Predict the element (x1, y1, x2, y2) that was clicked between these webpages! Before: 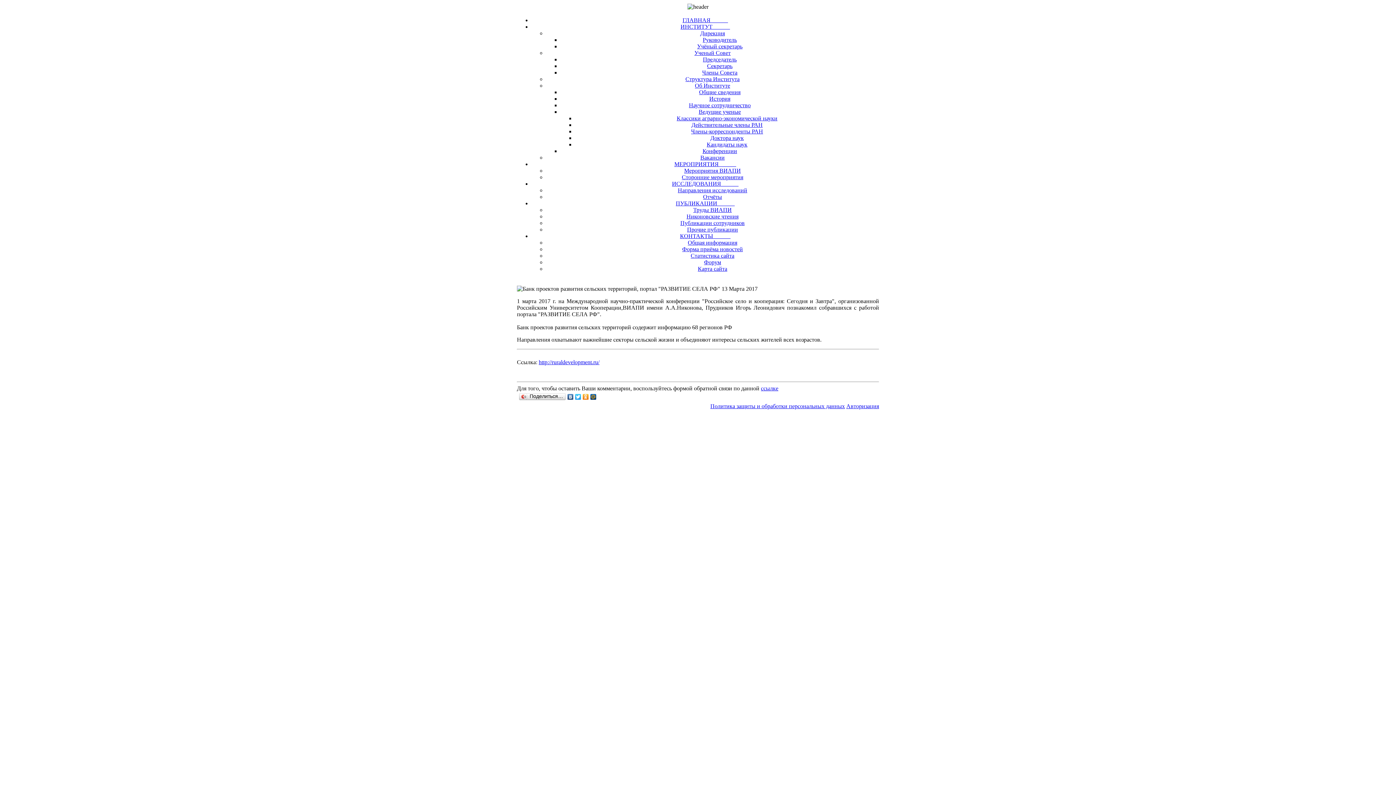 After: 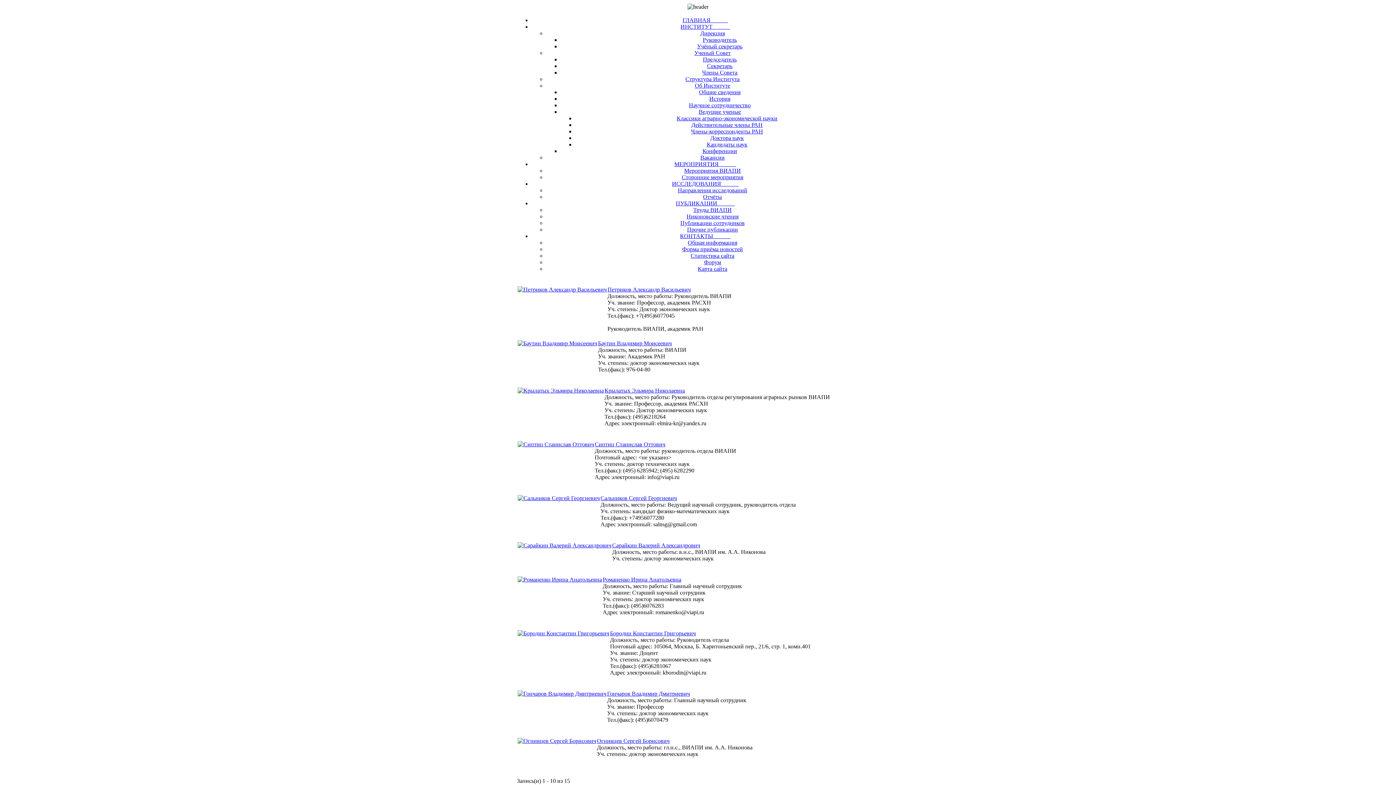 Action: bbox: (702, 69, 737, 75) label: Члены Совета